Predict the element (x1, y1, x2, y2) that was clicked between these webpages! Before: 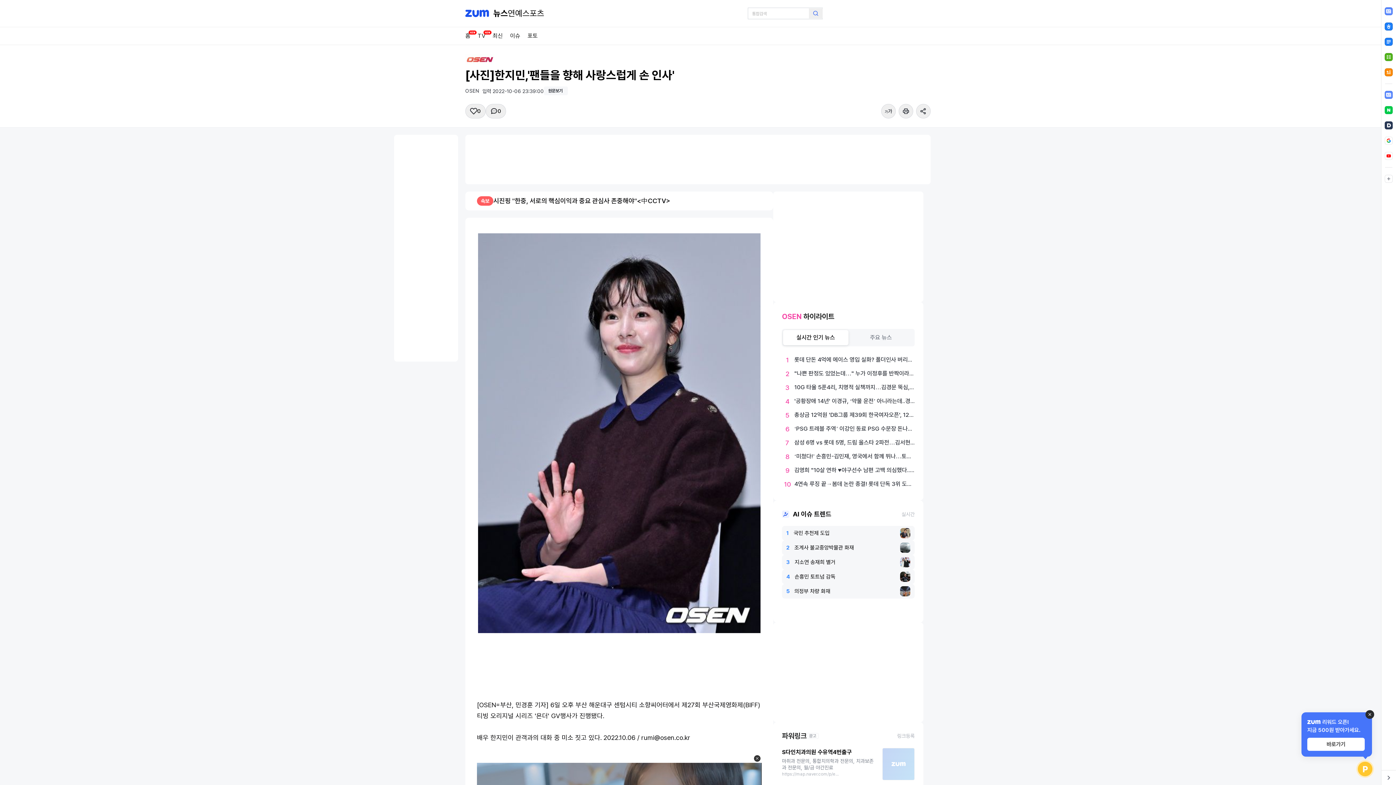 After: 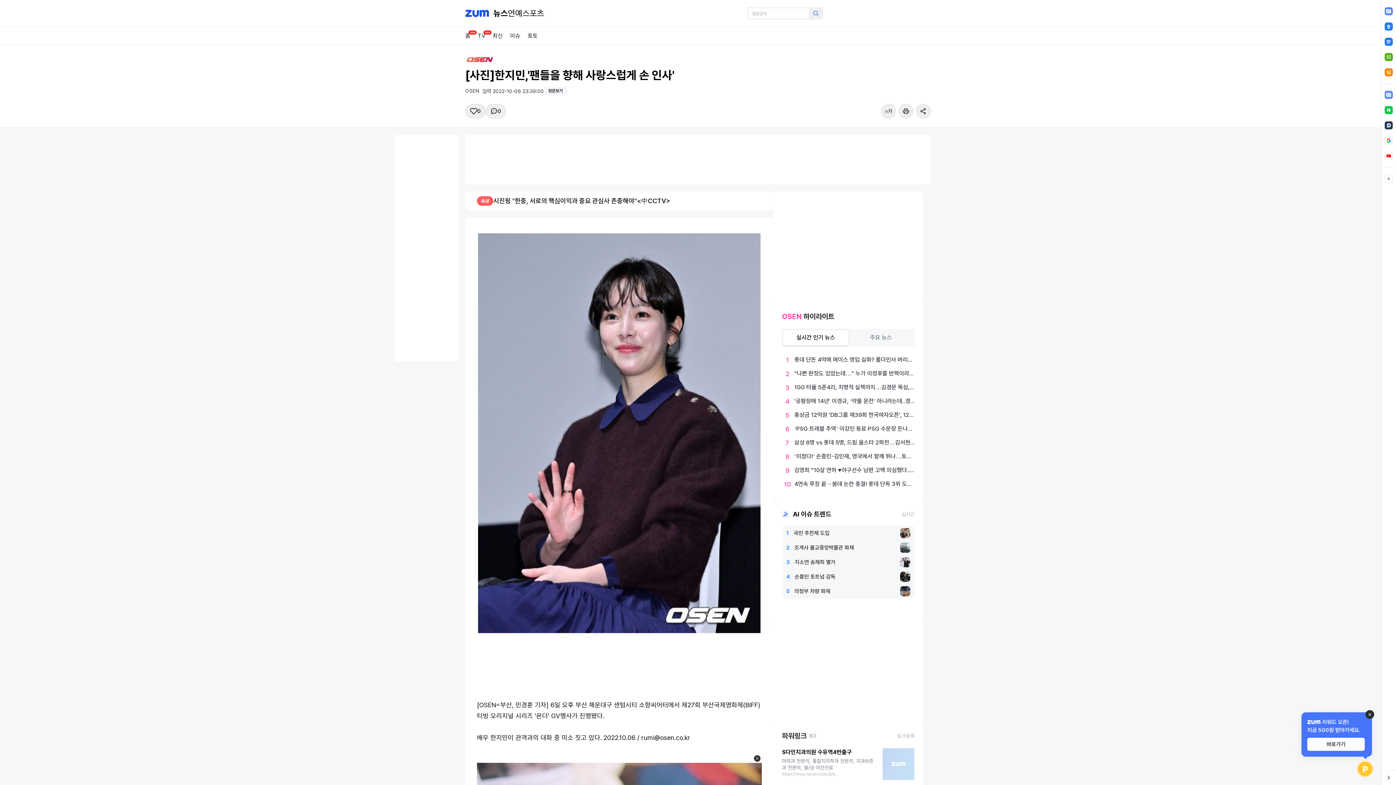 Action: bbox: (882, 748, 914, 780)